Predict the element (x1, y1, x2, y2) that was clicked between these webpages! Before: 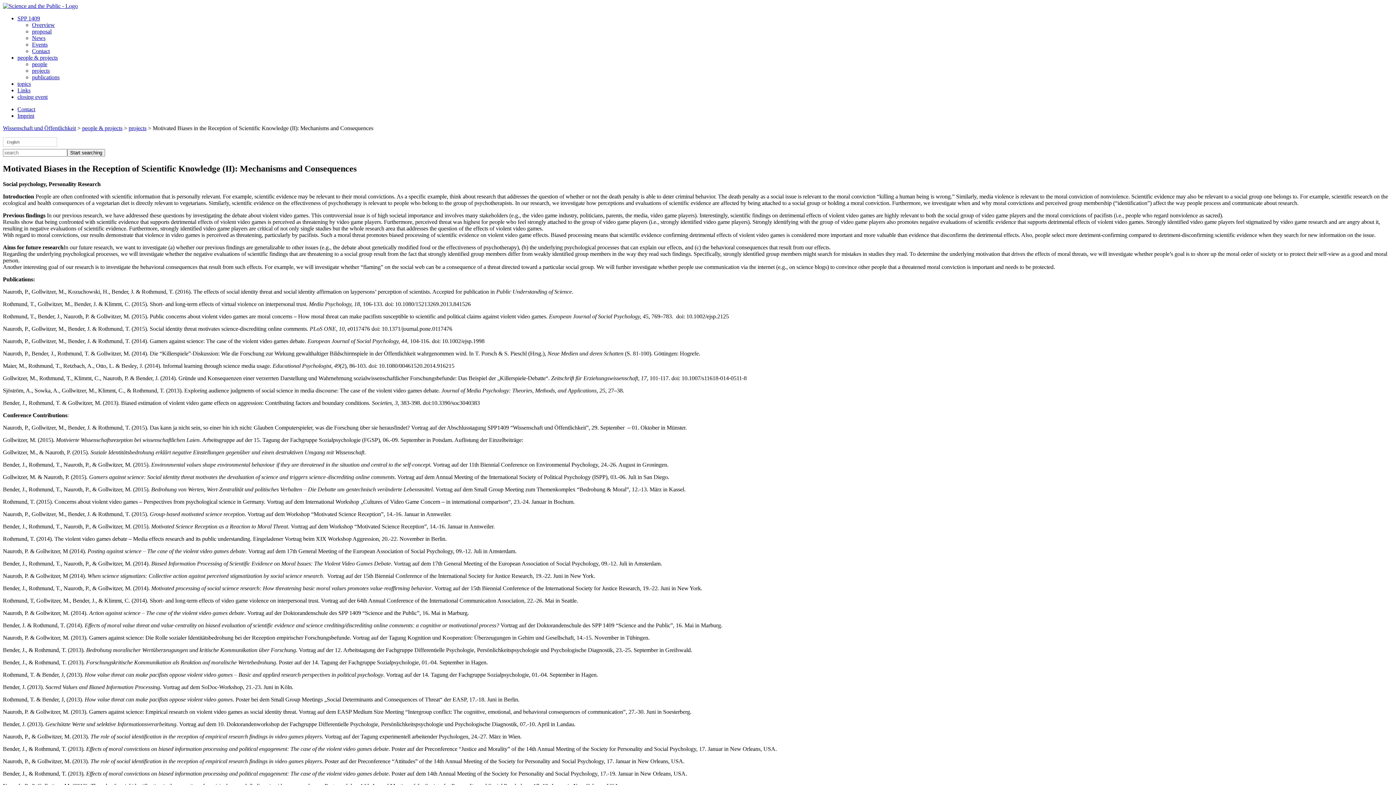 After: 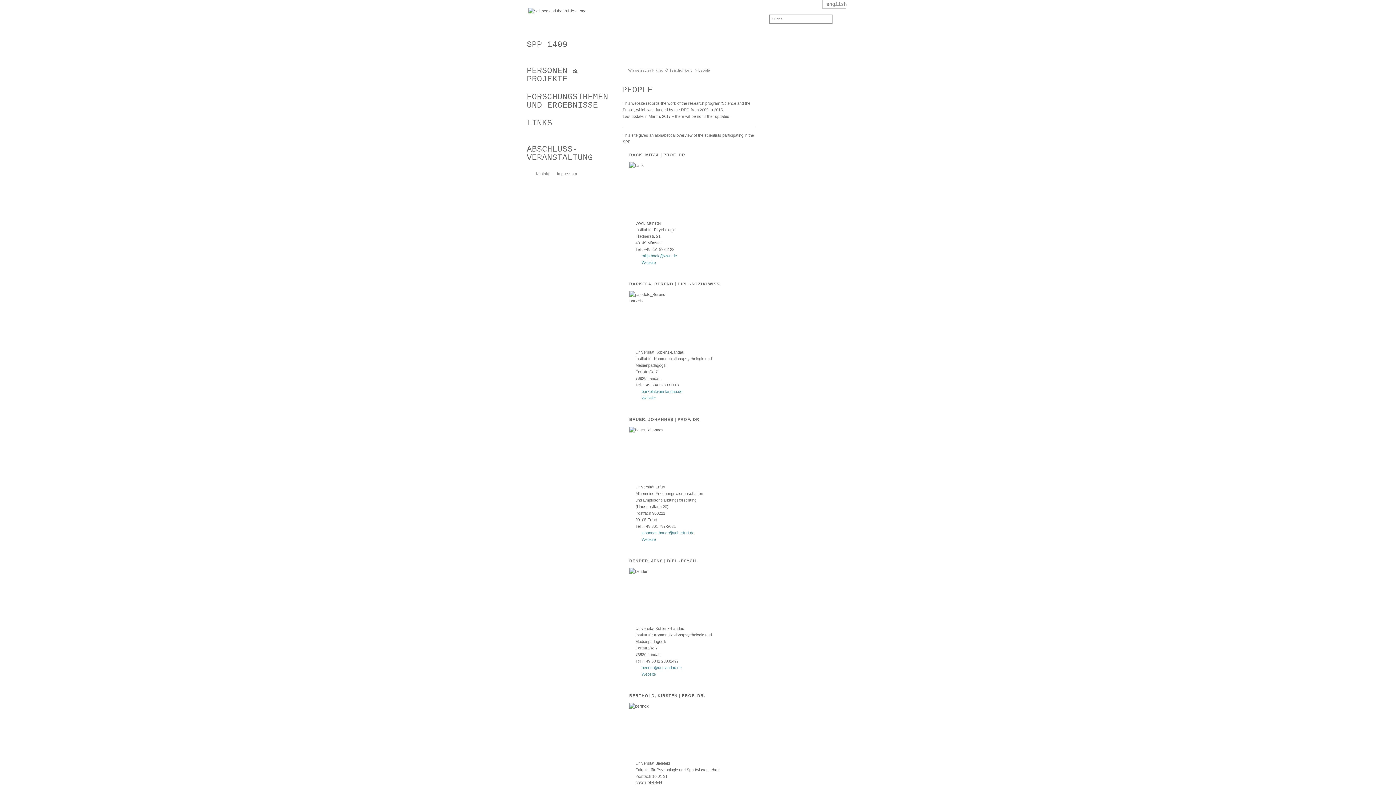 Action: bbox: (32, 61, 47, 67) label: people